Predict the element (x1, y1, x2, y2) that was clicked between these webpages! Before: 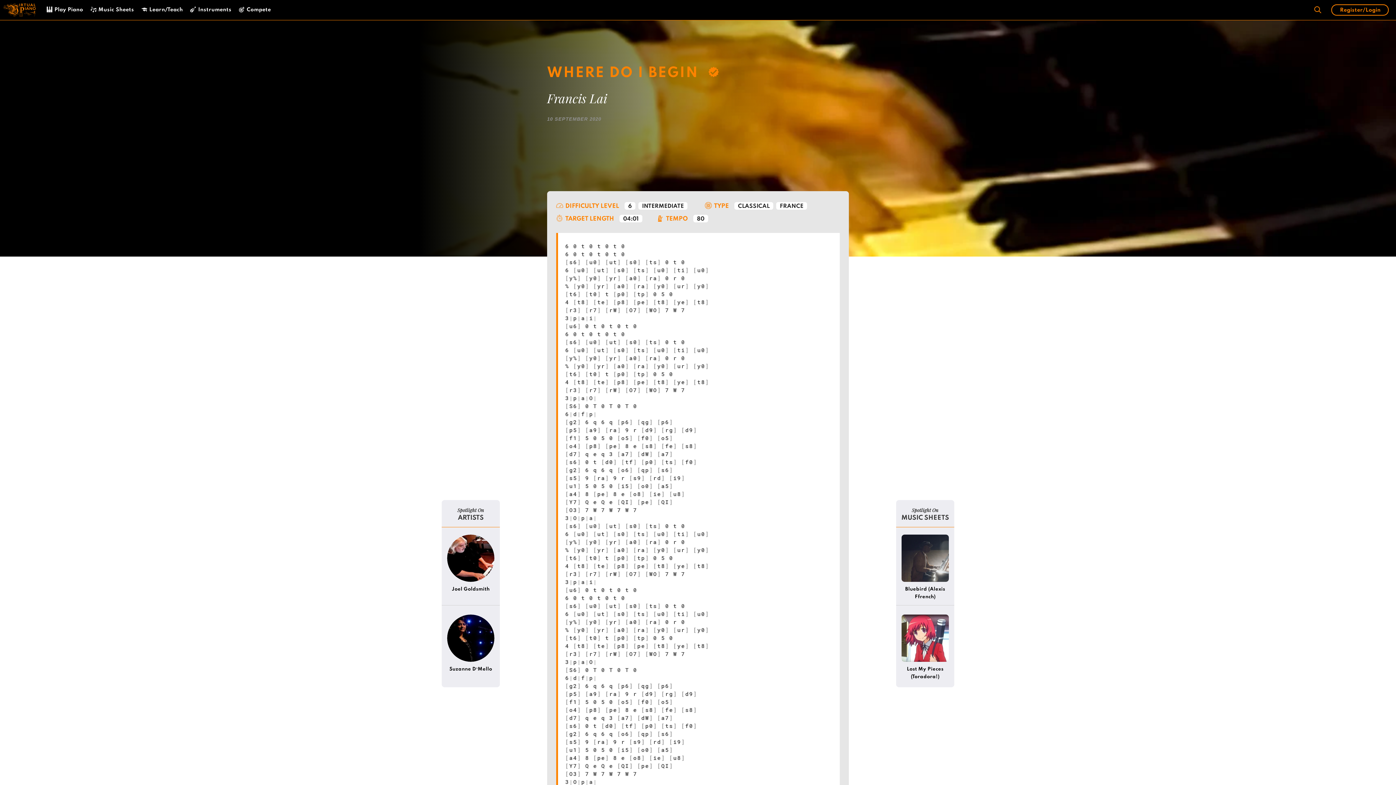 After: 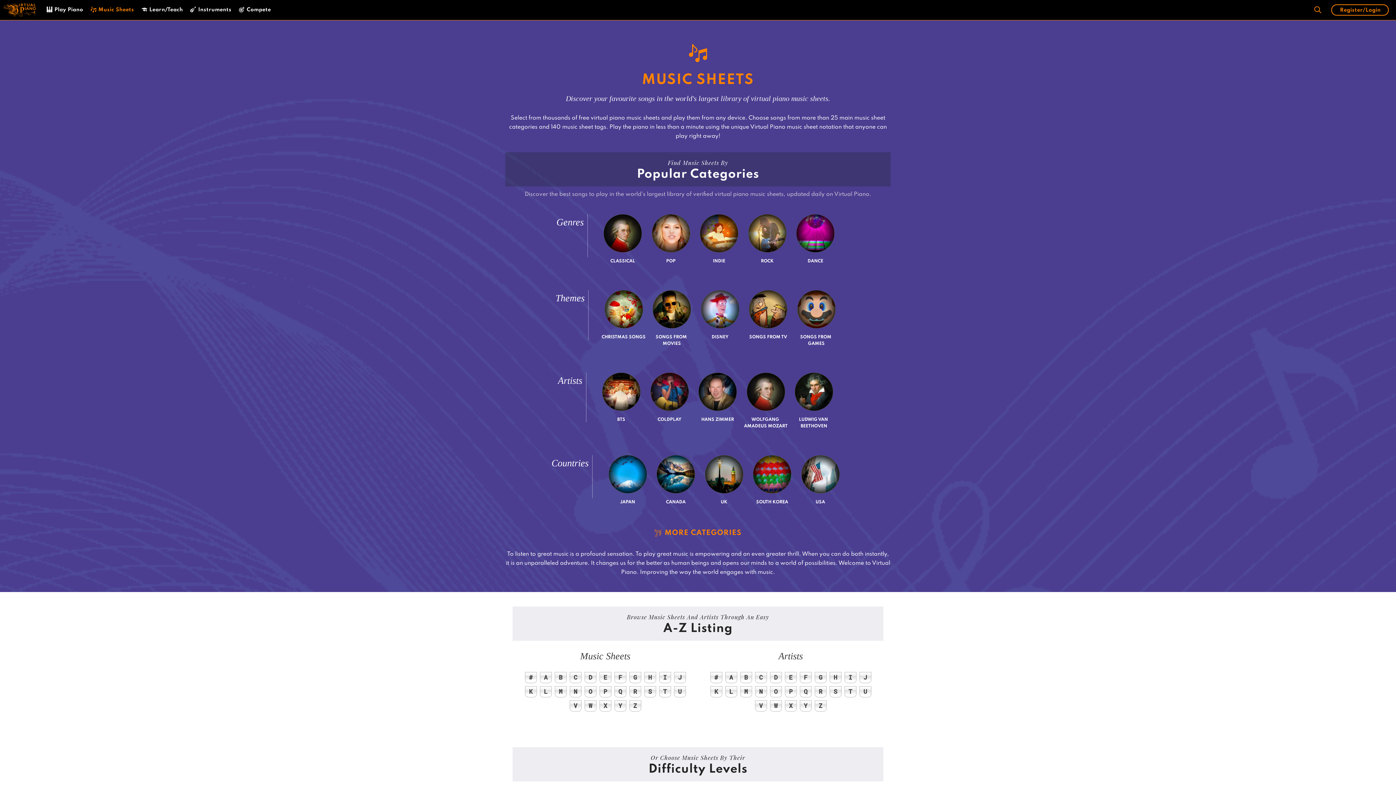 Action: label: Music Sheets bbox: (90, 0, 141, 20)